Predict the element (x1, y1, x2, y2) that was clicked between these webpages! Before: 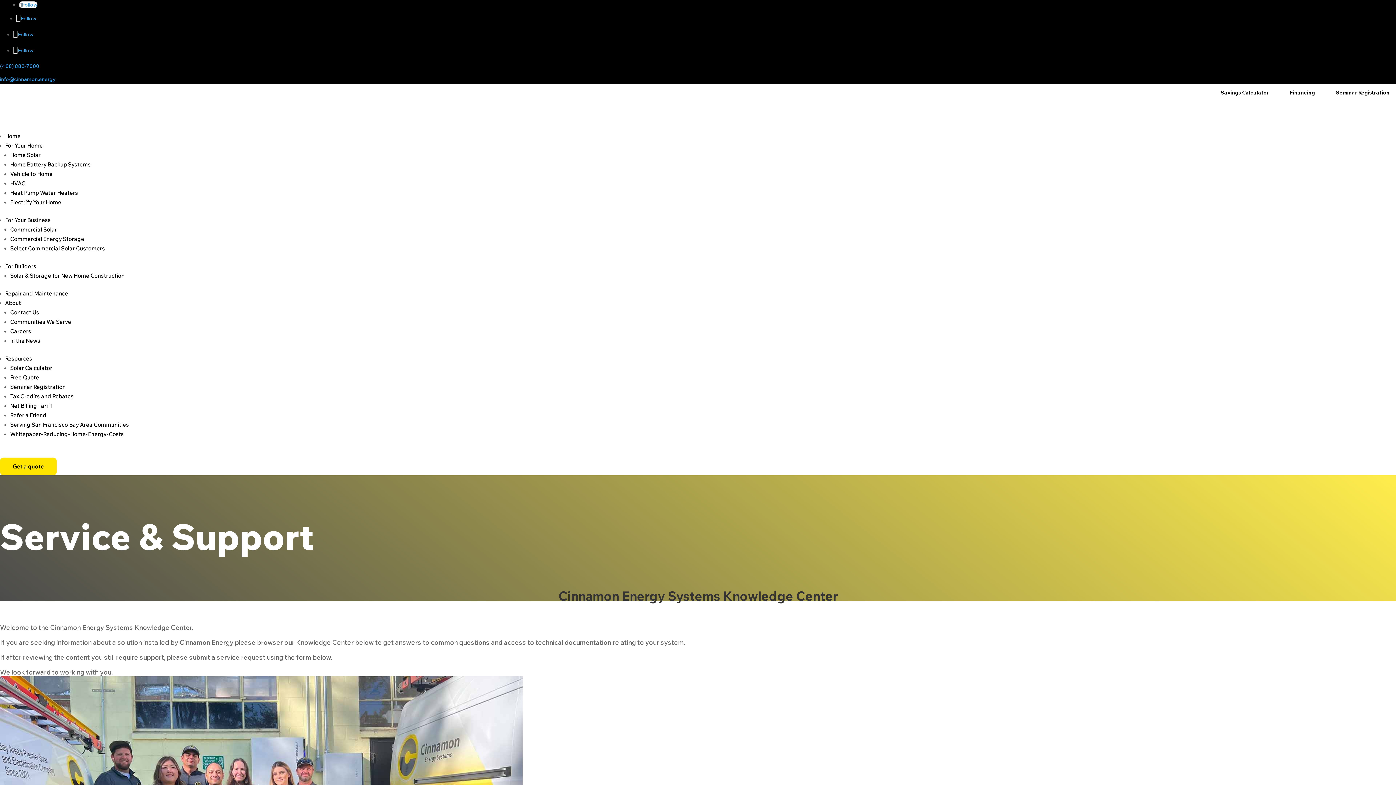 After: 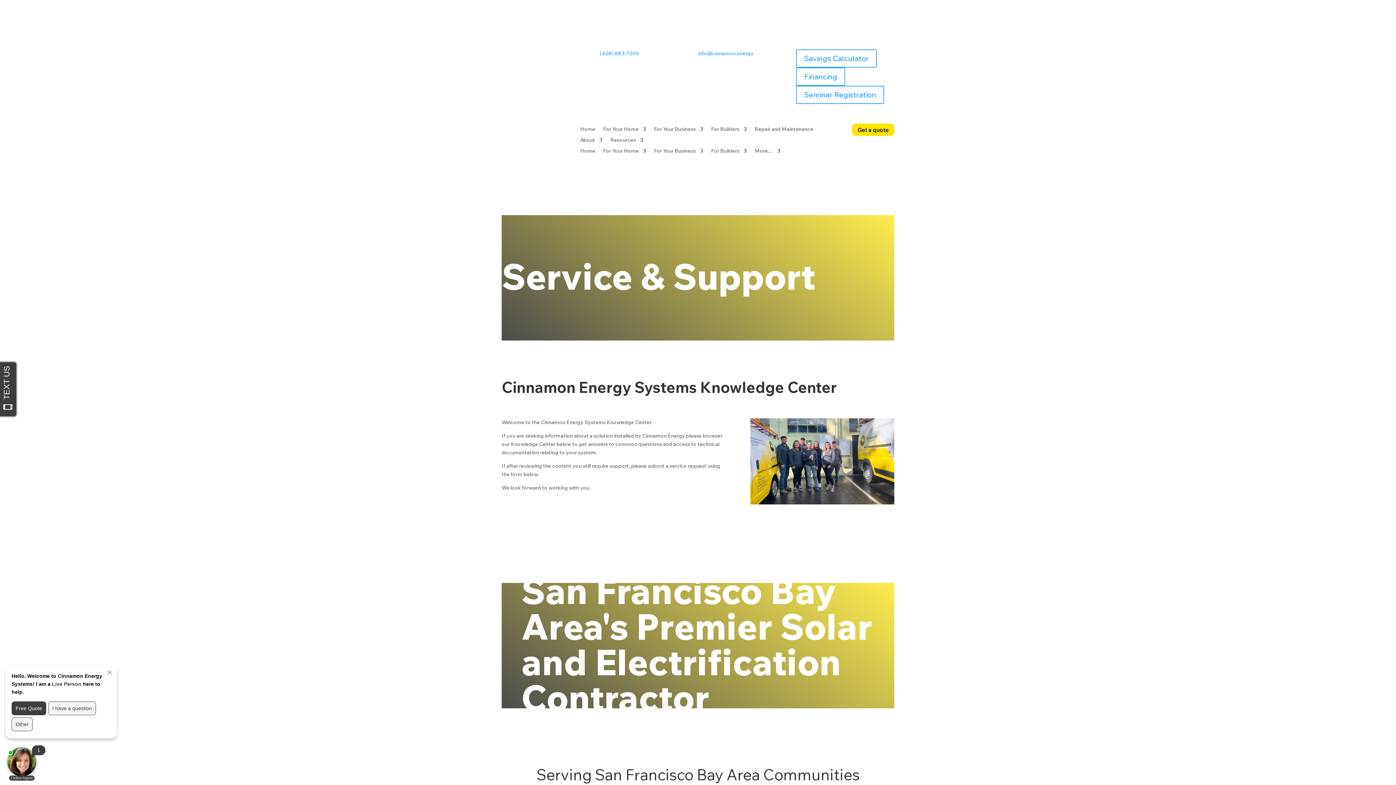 Action: bbox: (10, 421, 129, 428) label: Serving San Francisco Bay Area Communities